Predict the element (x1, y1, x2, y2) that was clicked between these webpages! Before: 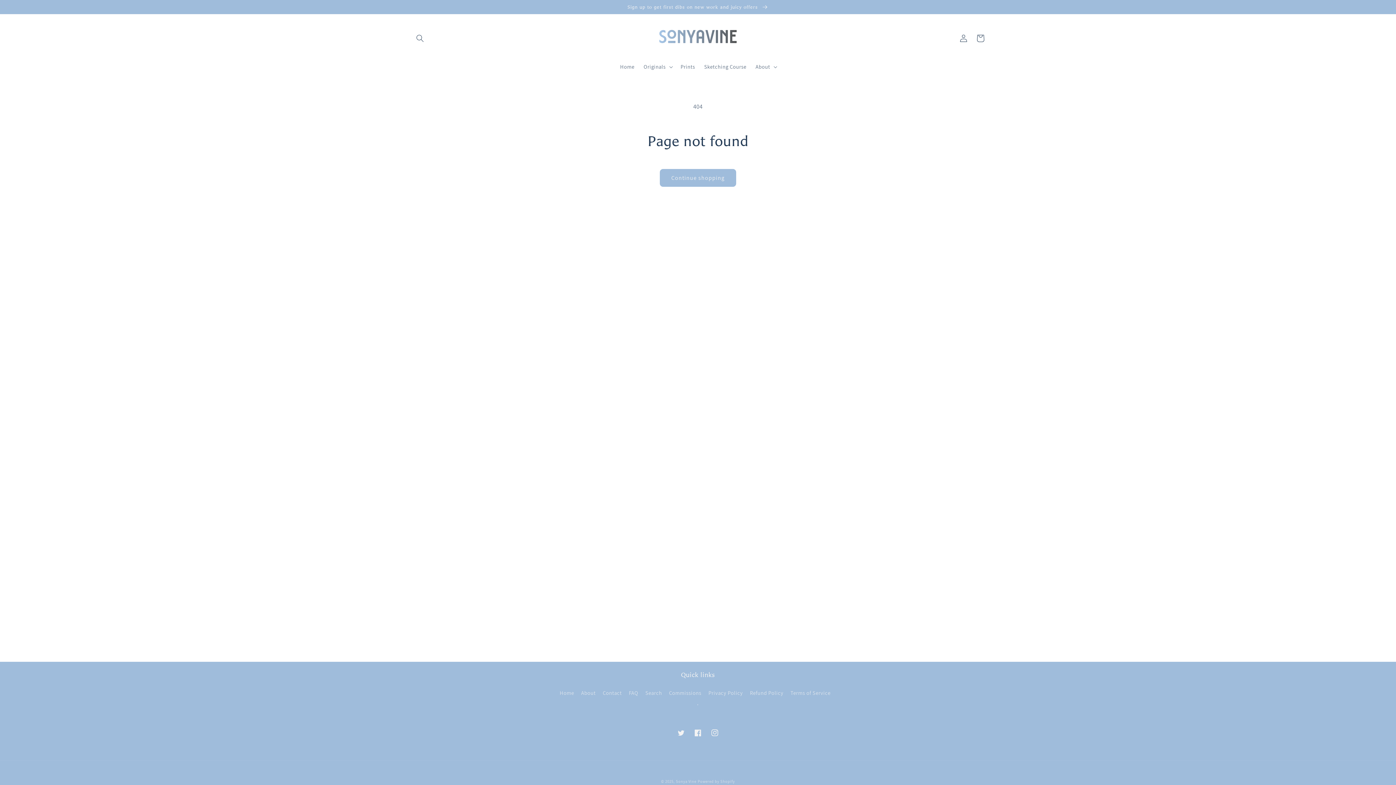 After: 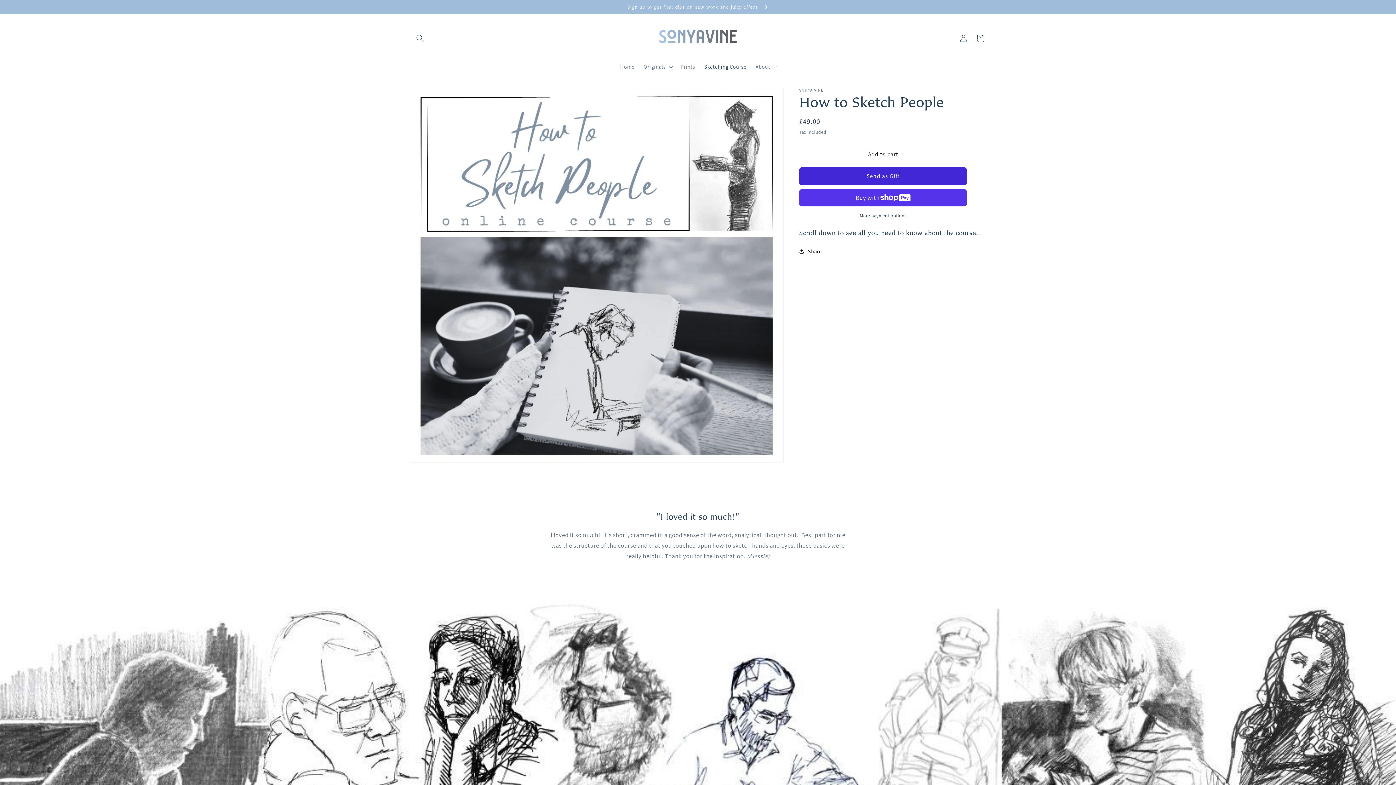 Action: label: Sketching Course bbox: (699, 59, 751, 74)